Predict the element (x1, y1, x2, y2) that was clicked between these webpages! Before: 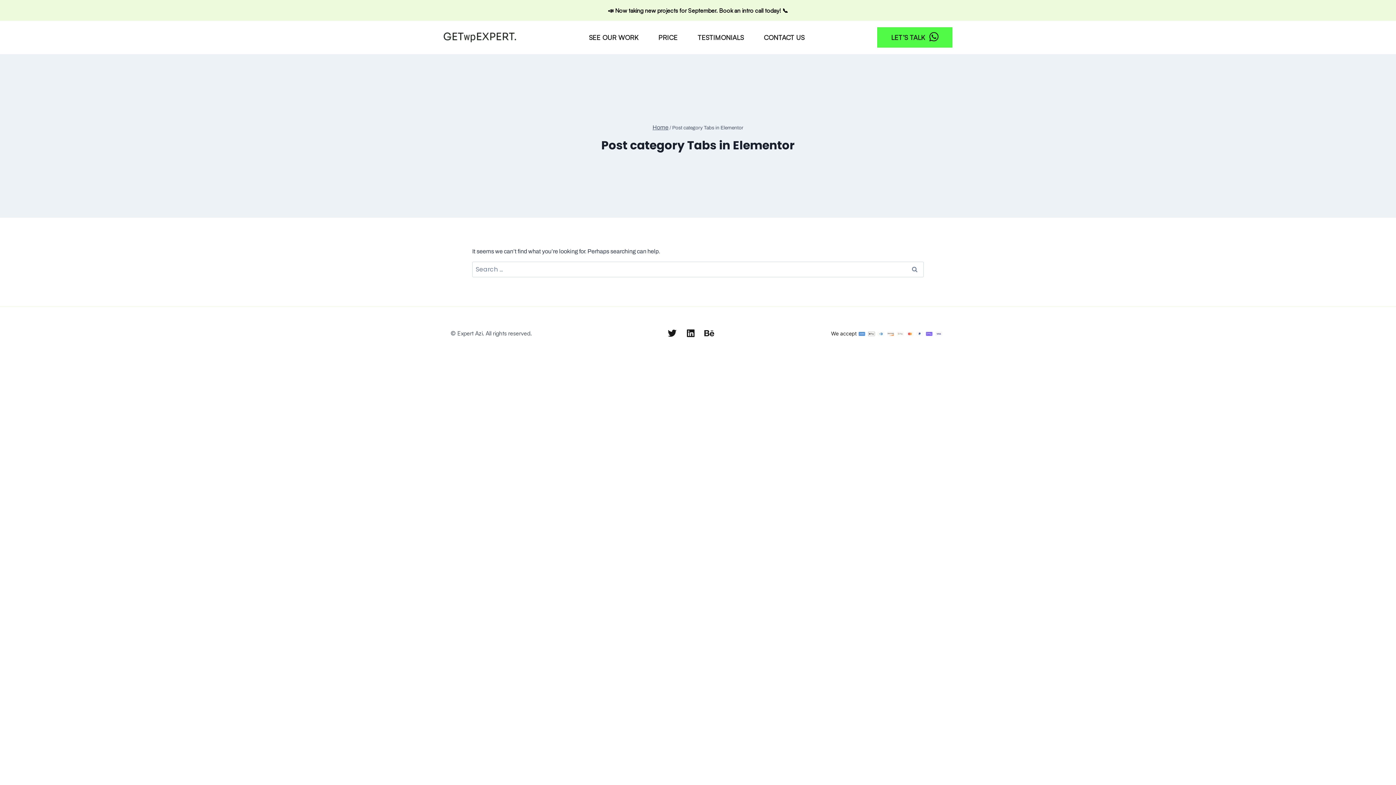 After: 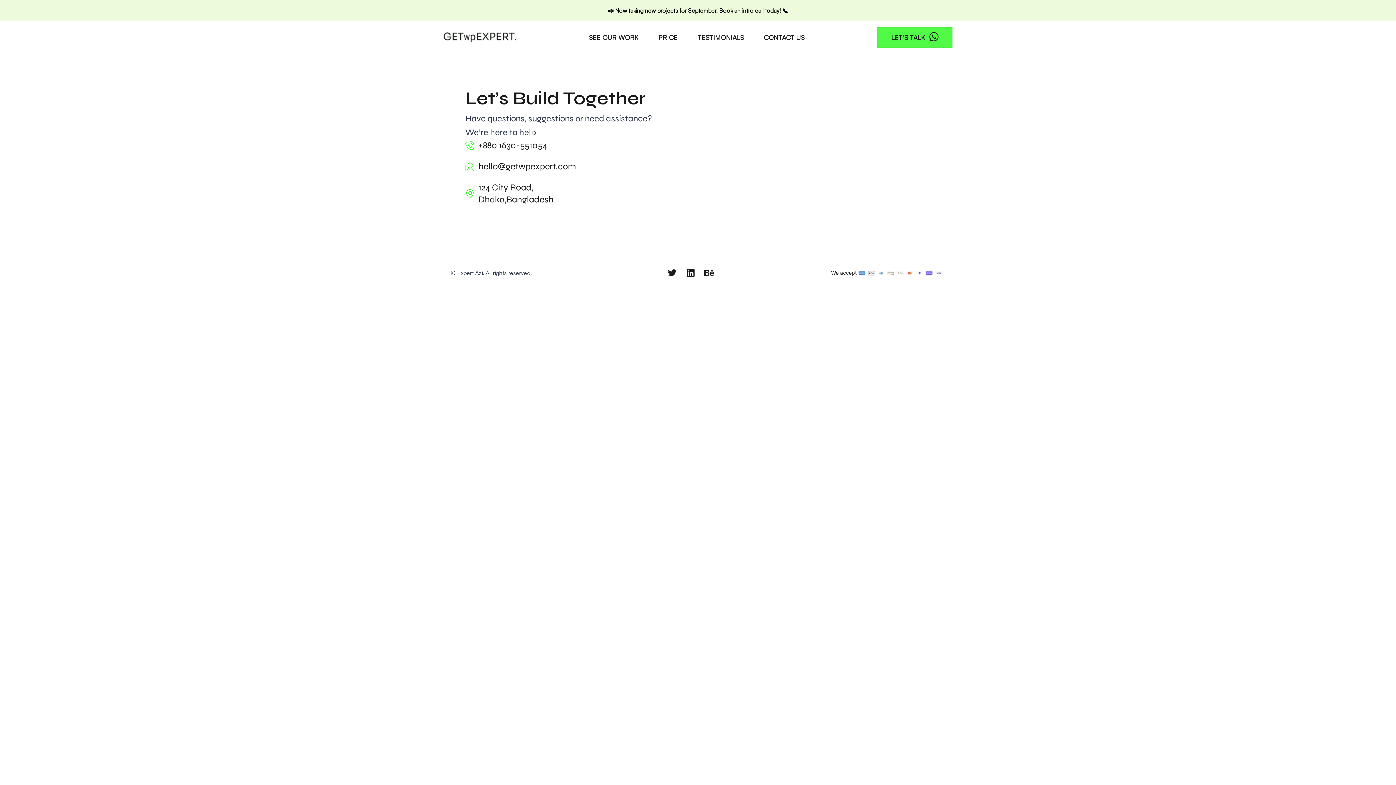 Action: bbox: (756, 27, 812, 47) label: CONTACT US